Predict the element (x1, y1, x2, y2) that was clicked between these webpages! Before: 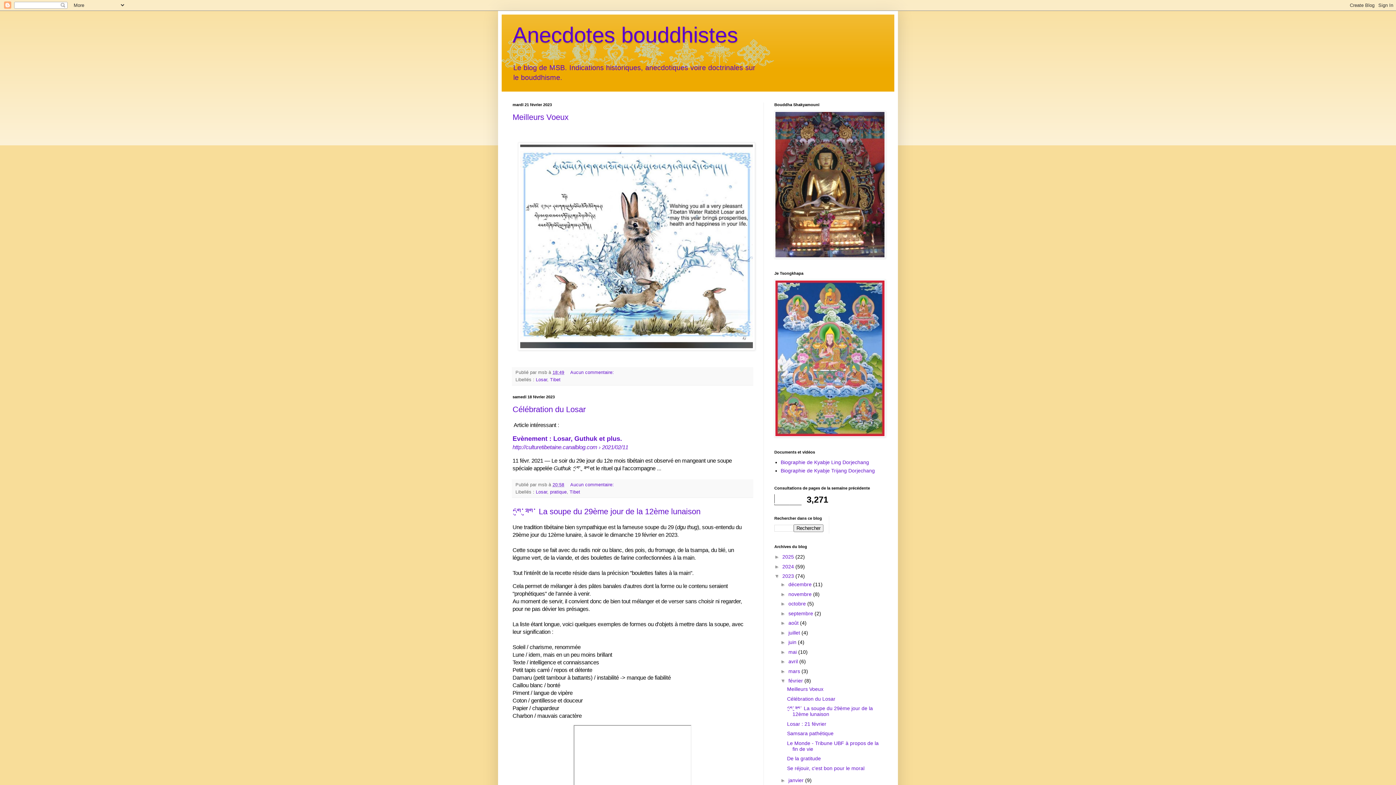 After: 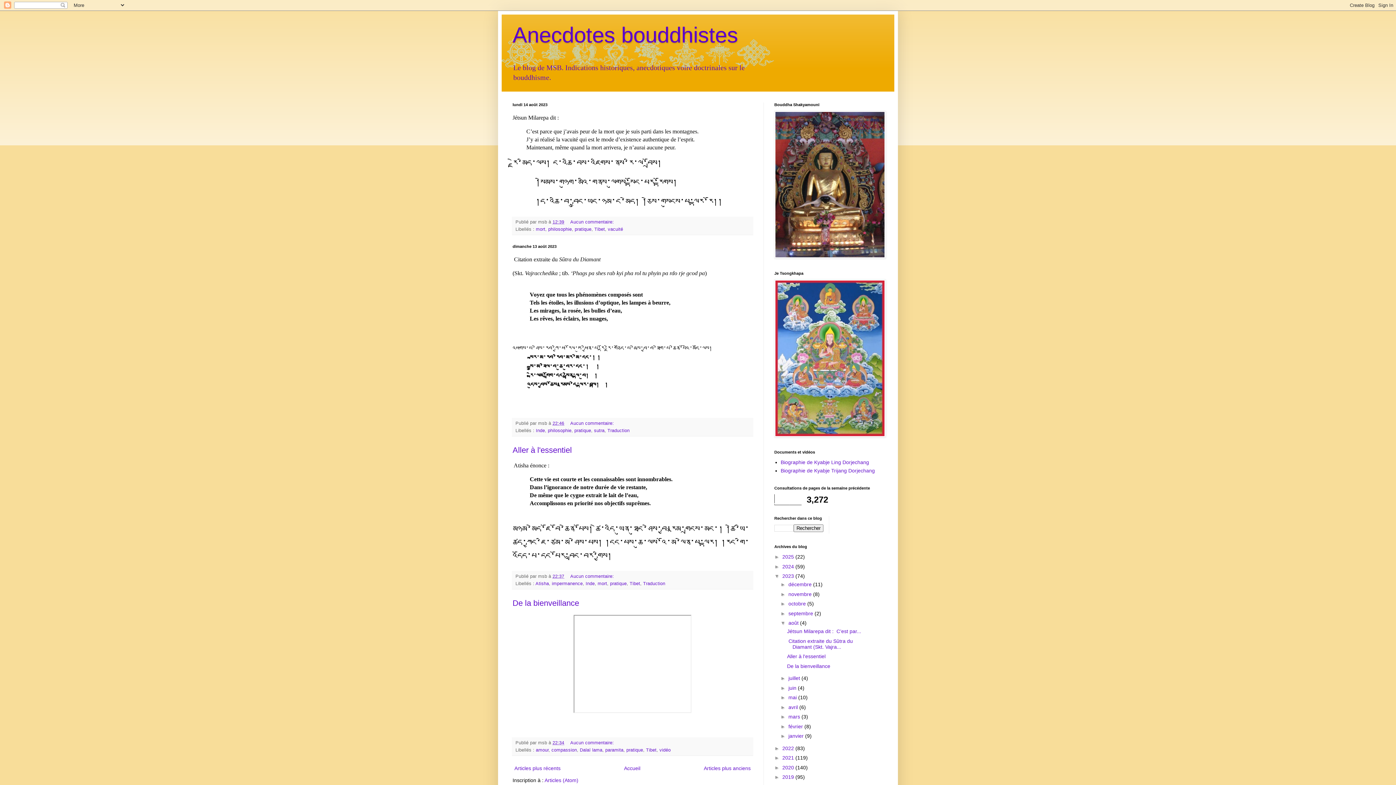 Action: label: août  bbox: (788, 620, 800, 626)